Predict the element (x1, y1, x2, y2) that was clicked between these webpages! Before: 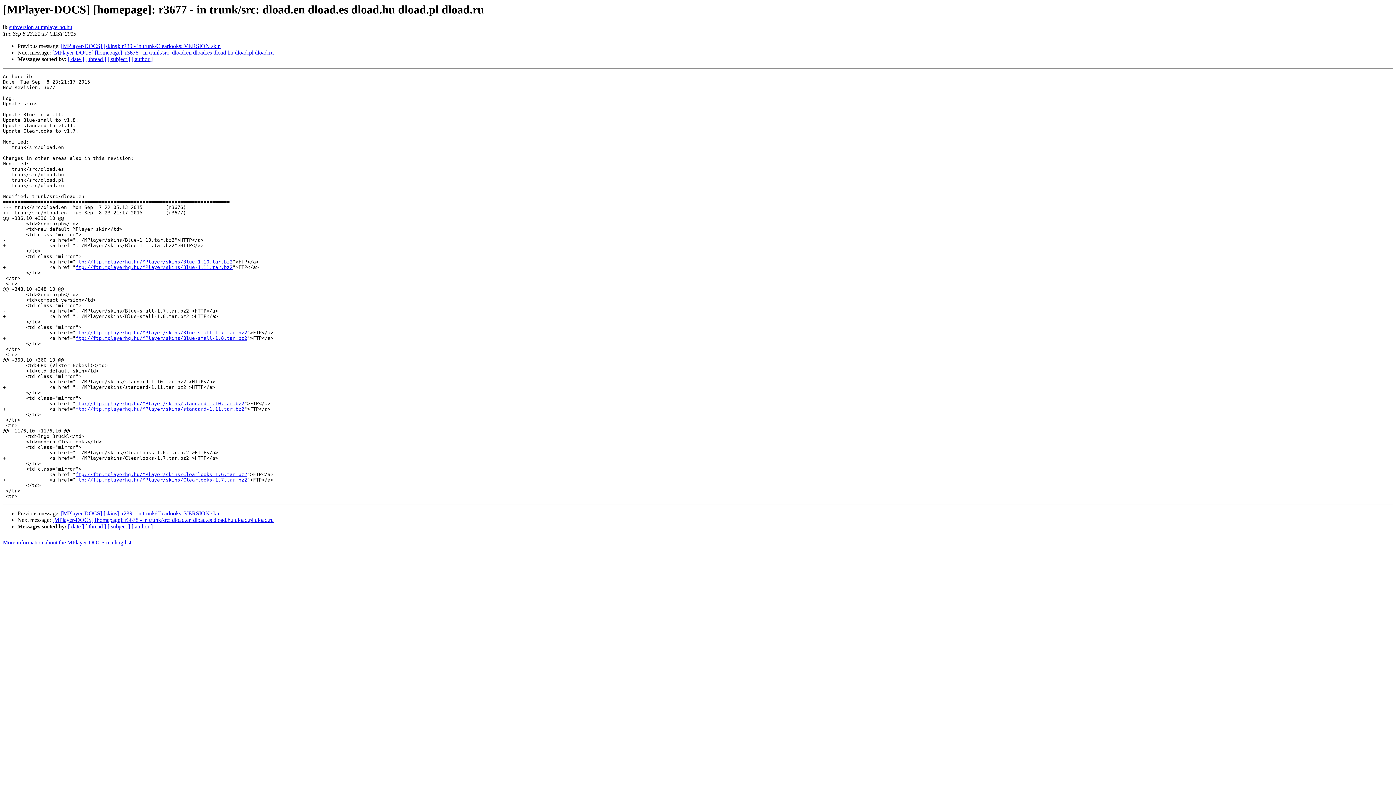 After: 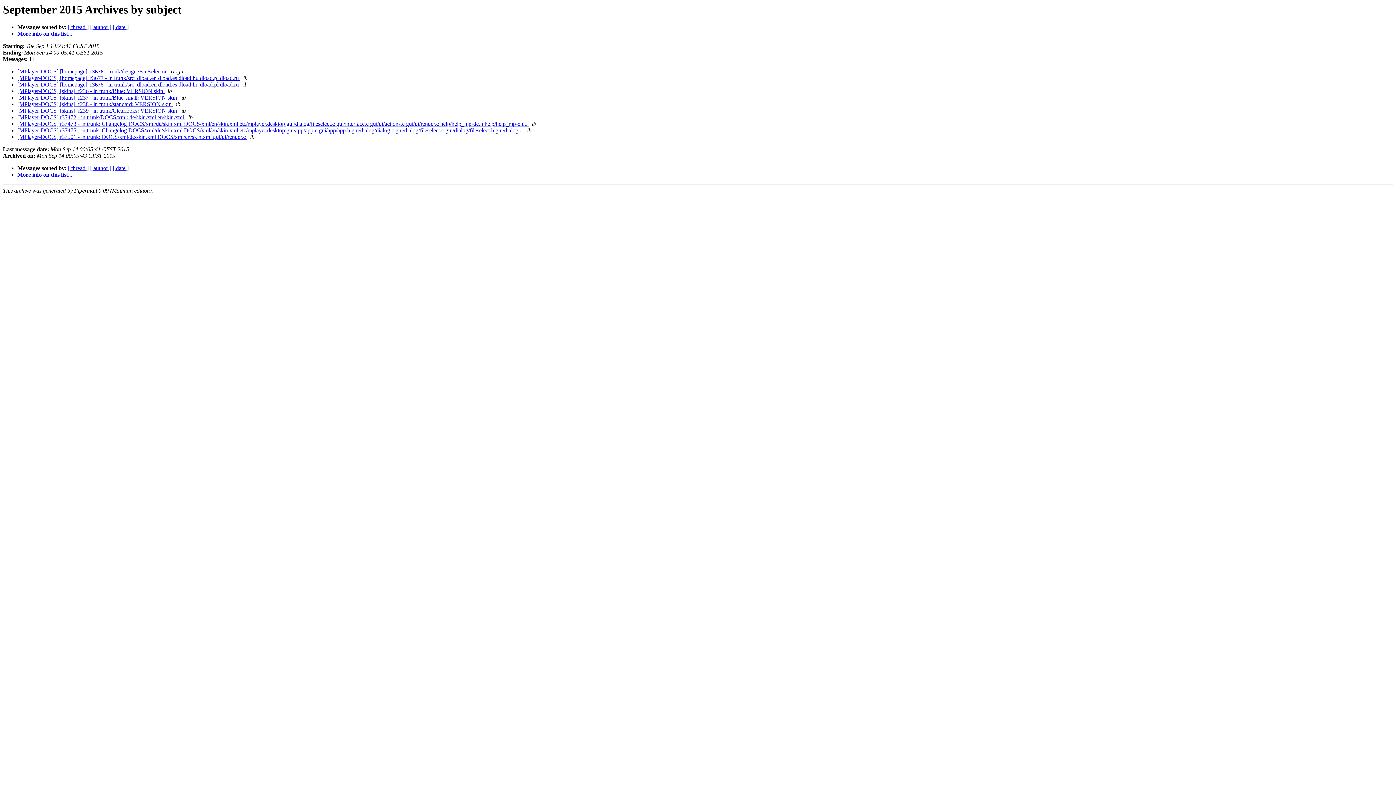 Action: label: [ subject ] bbox: (107, 523, 130, 529)